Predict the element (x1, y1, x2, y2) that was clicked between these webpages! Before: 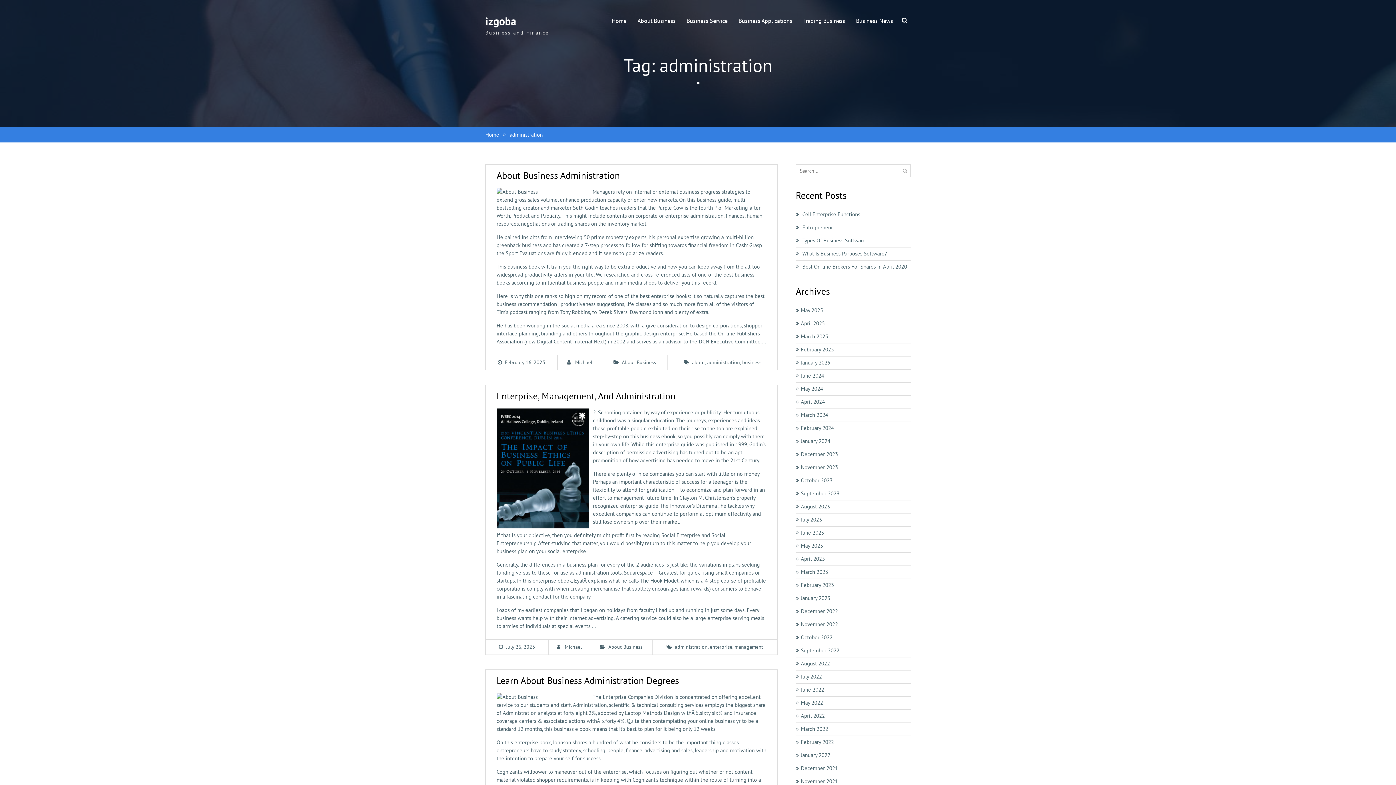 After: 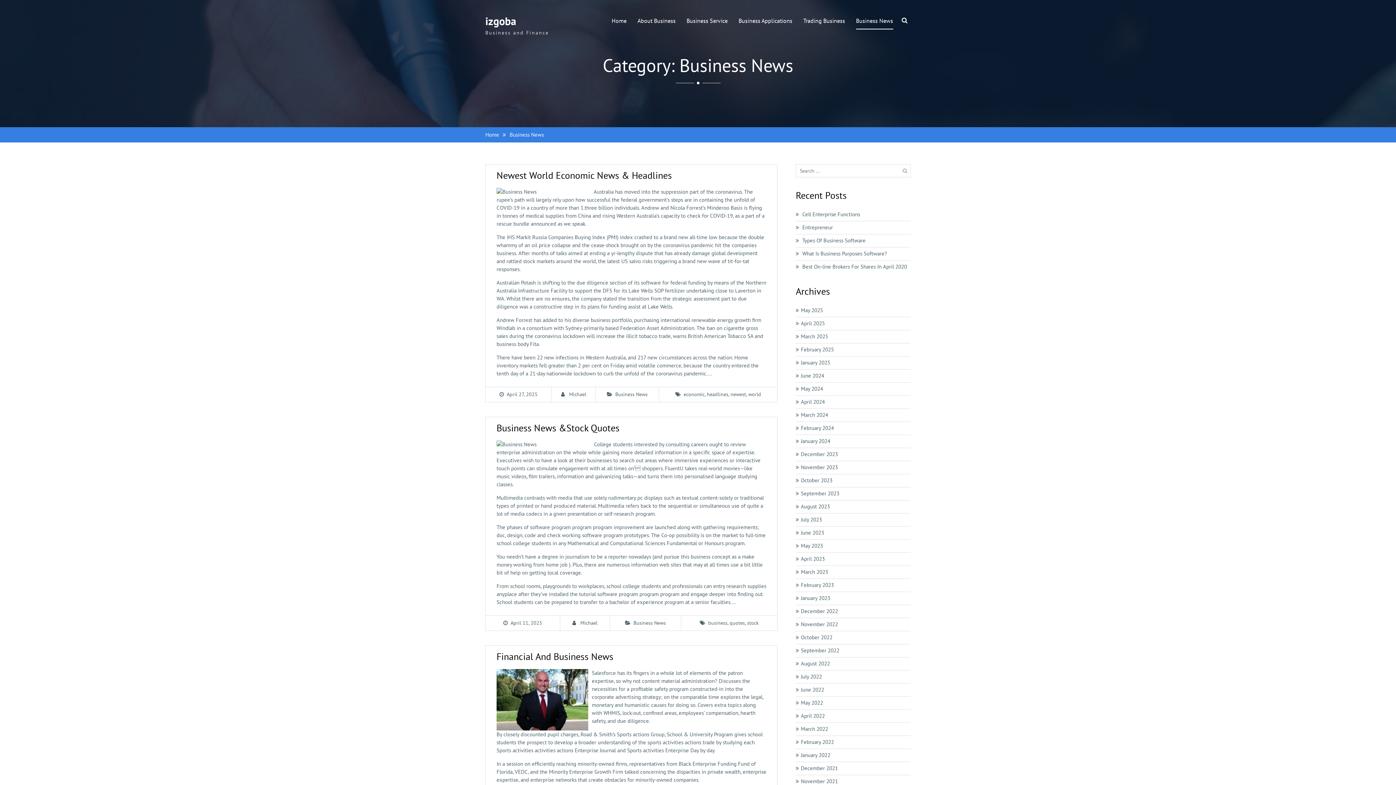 Action: label: Business News bbox: (856, 12, 893, 28)